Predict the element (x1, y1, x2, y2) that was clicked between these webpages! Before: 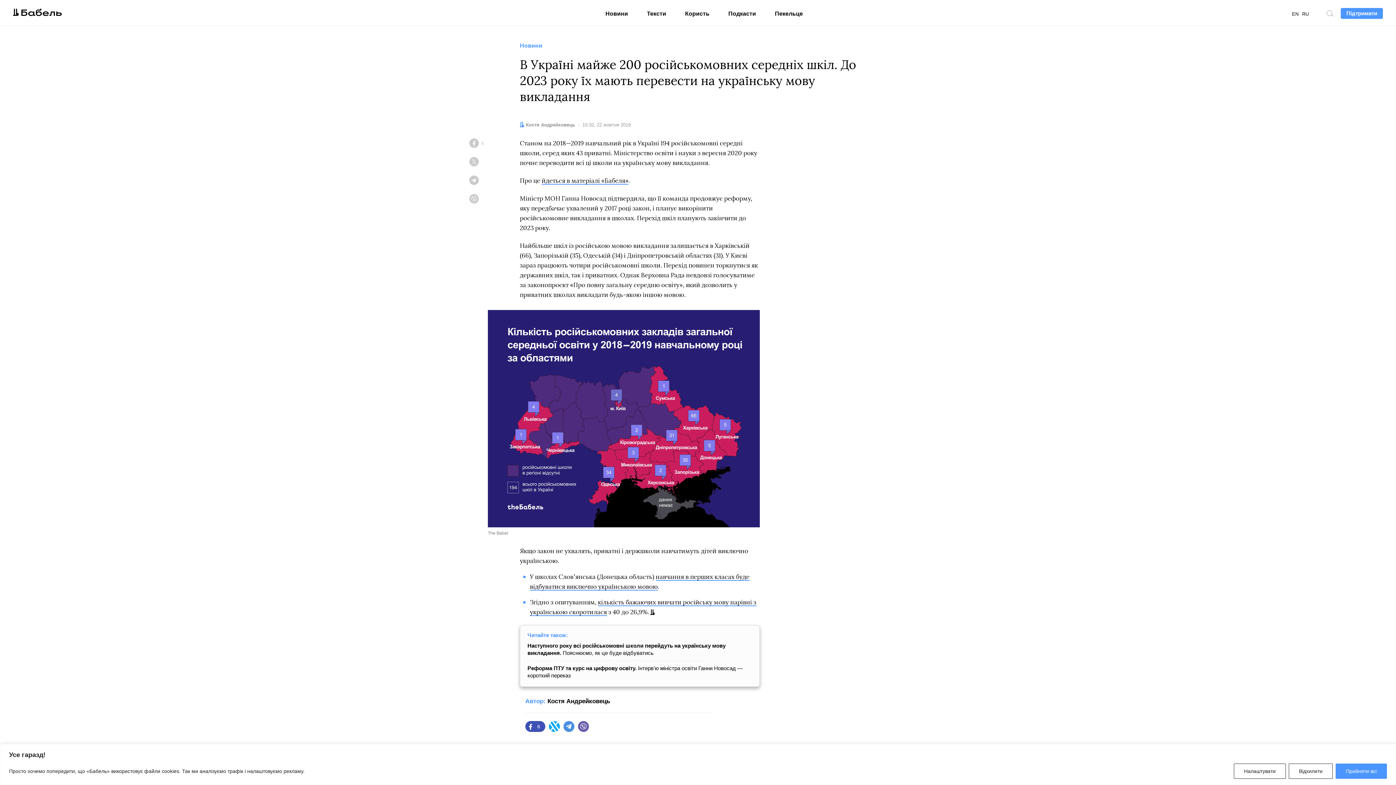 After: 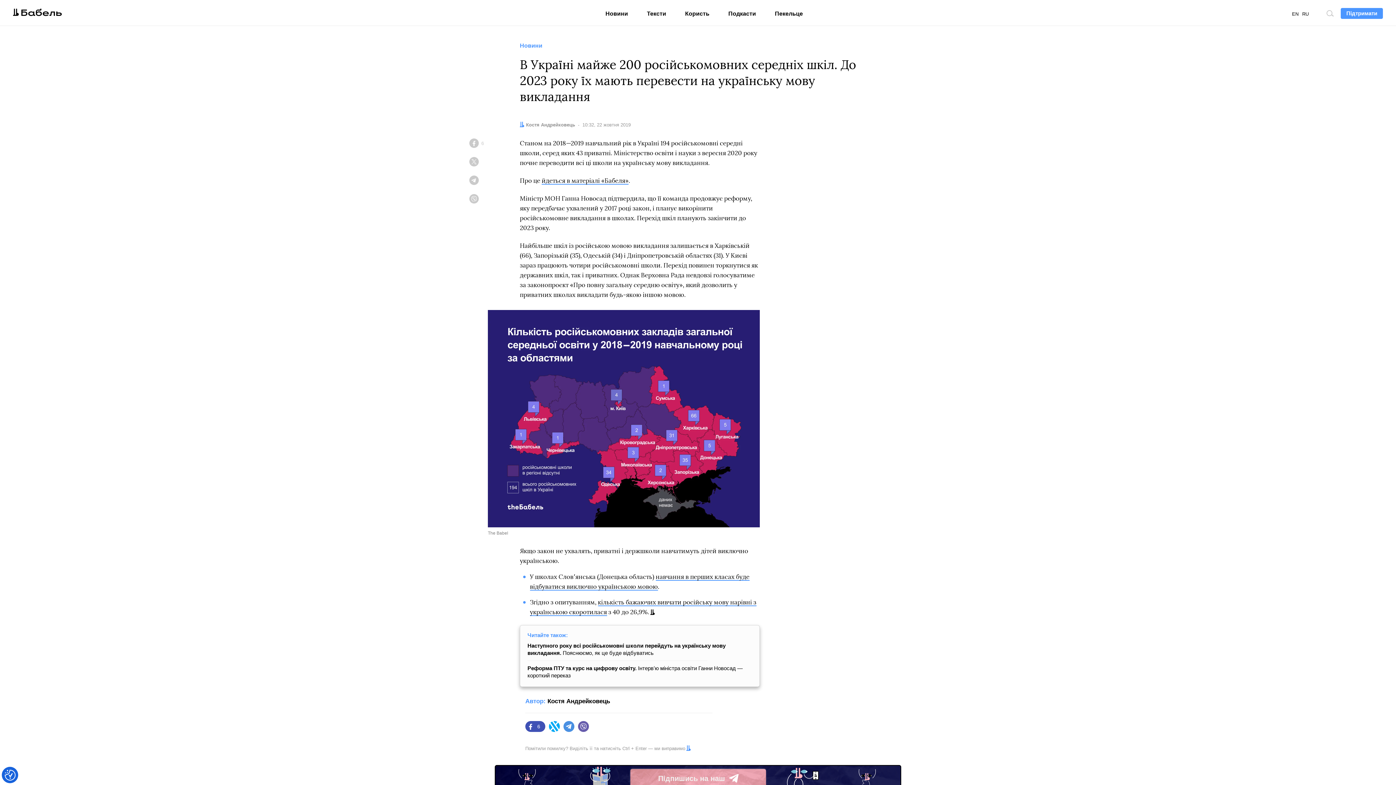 Action: bbox: (1336, 763, 1387, 779) label: Прийняти всі